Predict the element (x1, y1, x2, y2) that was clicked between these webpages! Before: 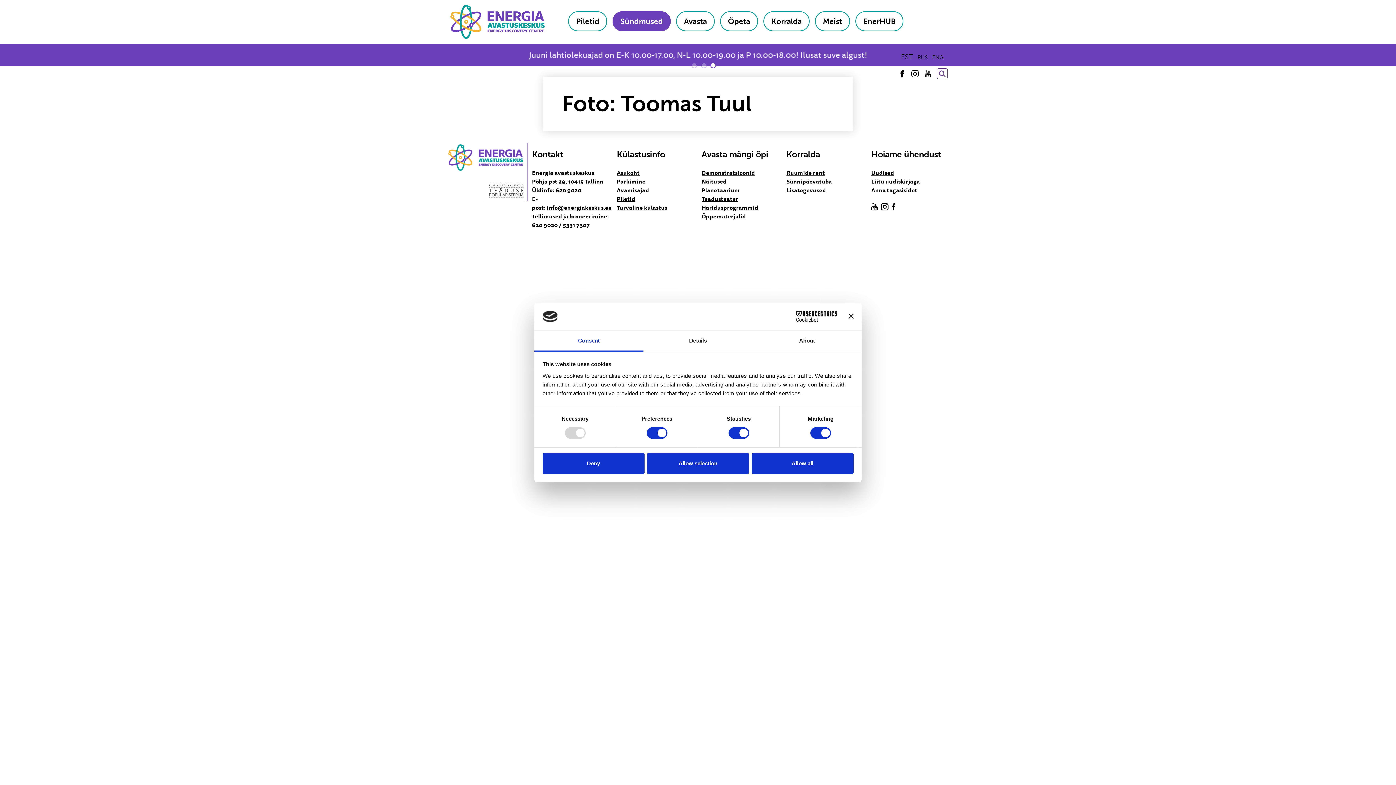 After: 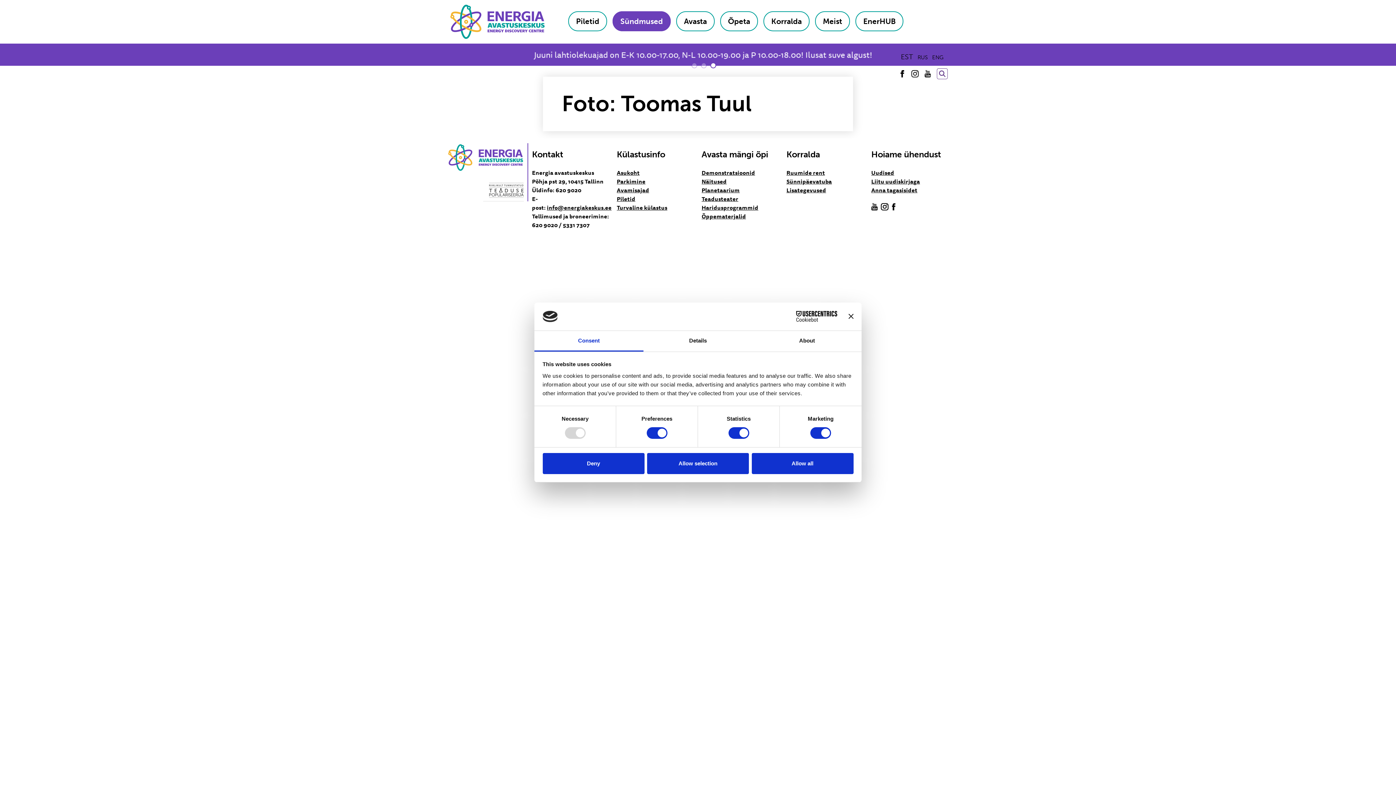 Action: label: Cookiebot - opens in a new window bbox: (773, 311, 837, 322)